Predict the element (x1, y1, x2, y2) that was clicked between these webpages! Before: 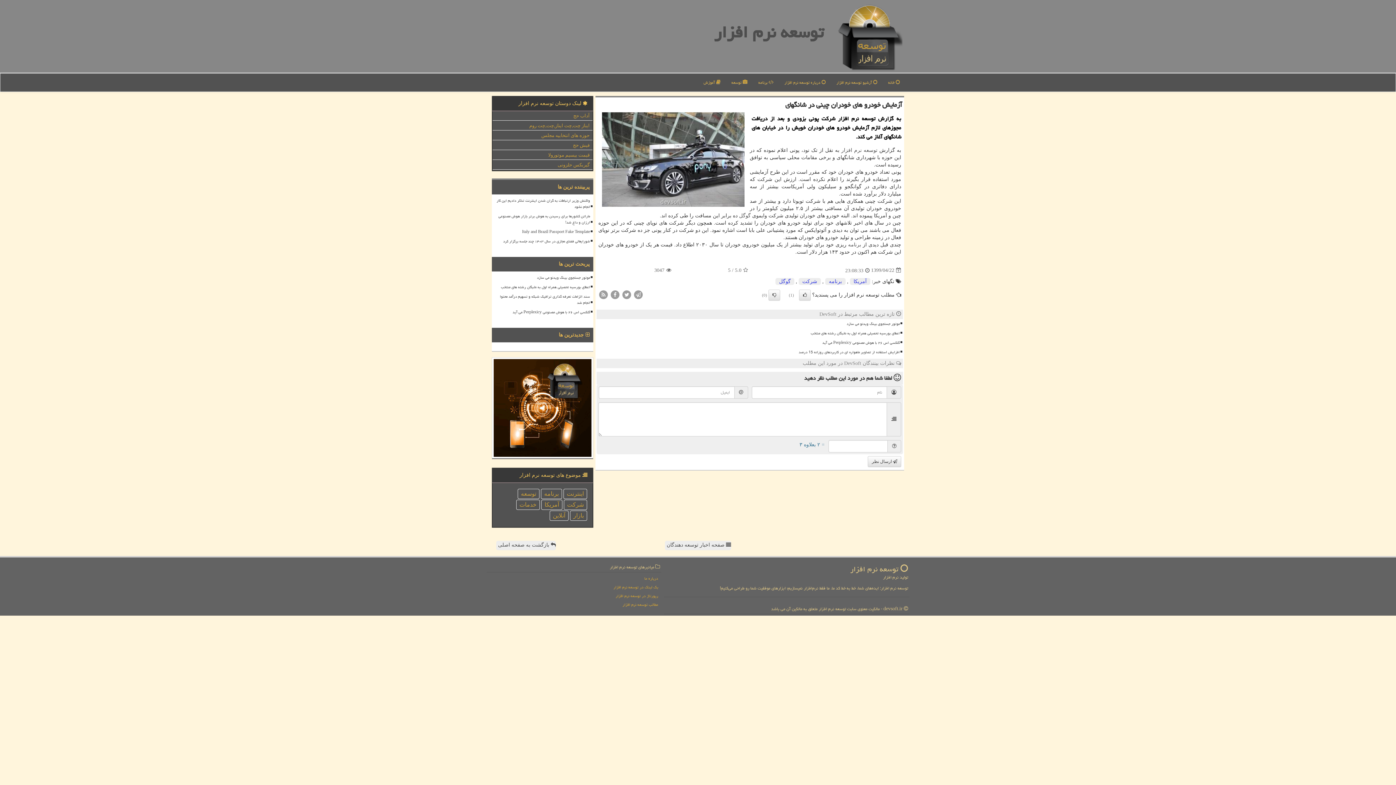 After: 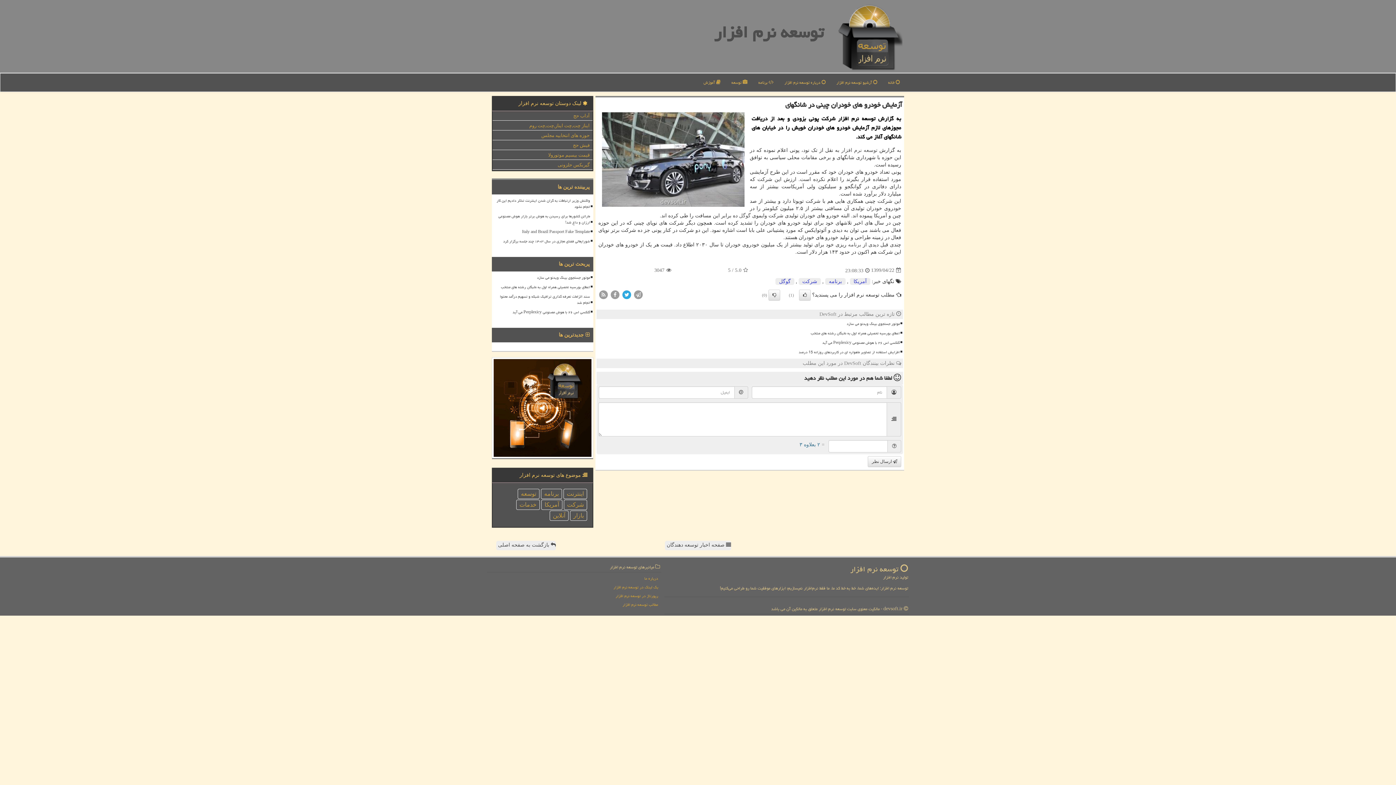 Action: bbox: (621, 291, 632, 297)